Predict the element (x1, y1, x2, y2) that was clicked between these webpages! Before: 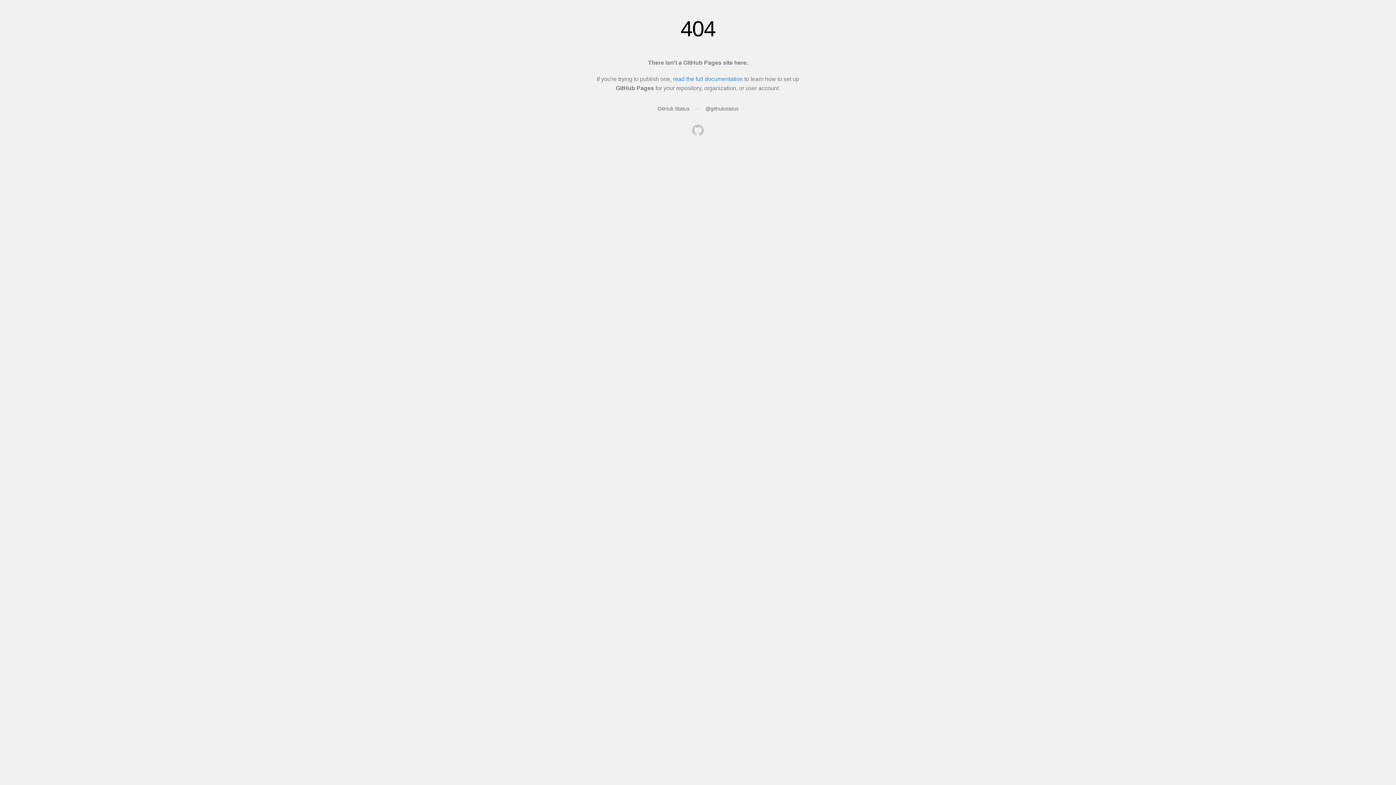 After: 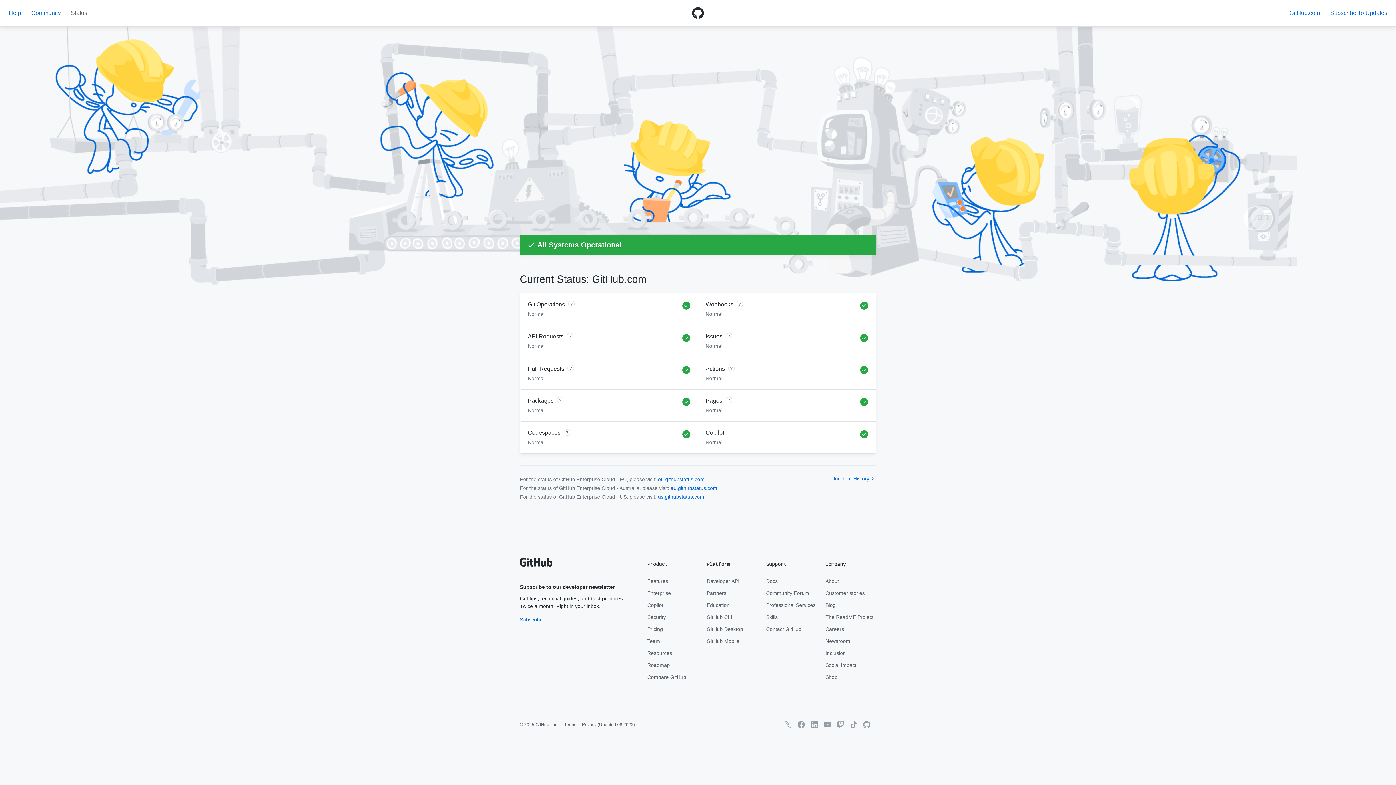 Action: label: GitHub Status bbox: (657, 105, 689, 111)